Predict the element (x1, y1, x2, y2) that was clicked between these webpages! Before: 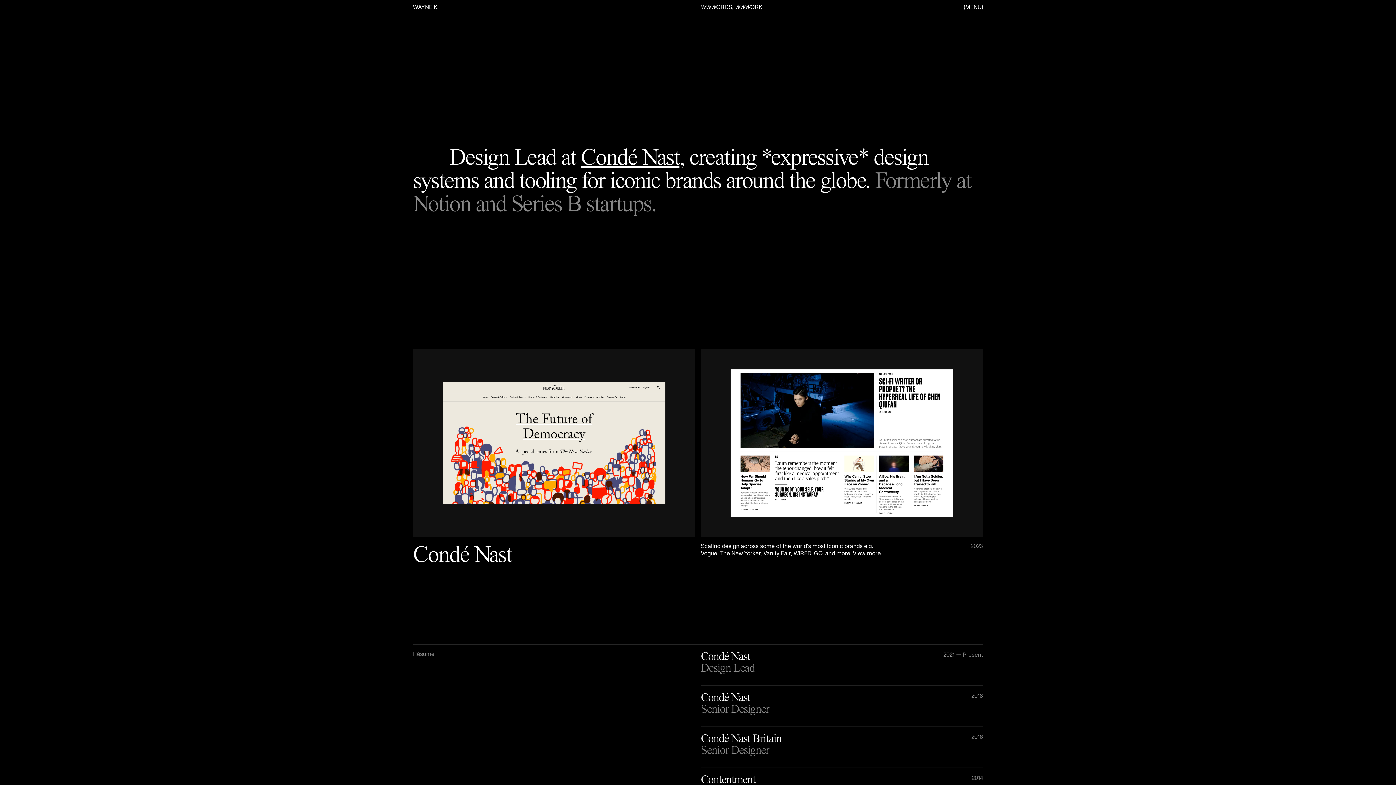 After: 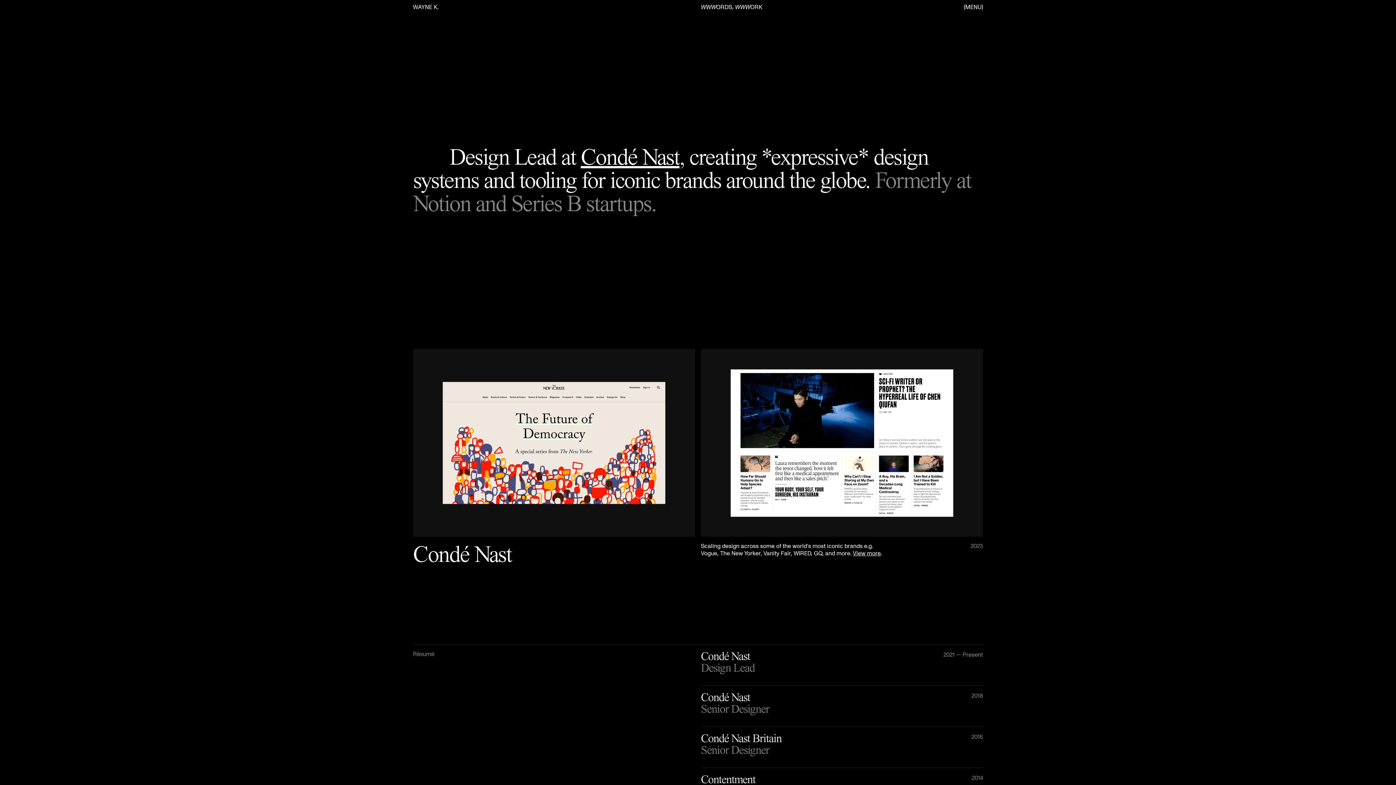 Action: bbox: (735, 3, 762, 11) label: WWWORK